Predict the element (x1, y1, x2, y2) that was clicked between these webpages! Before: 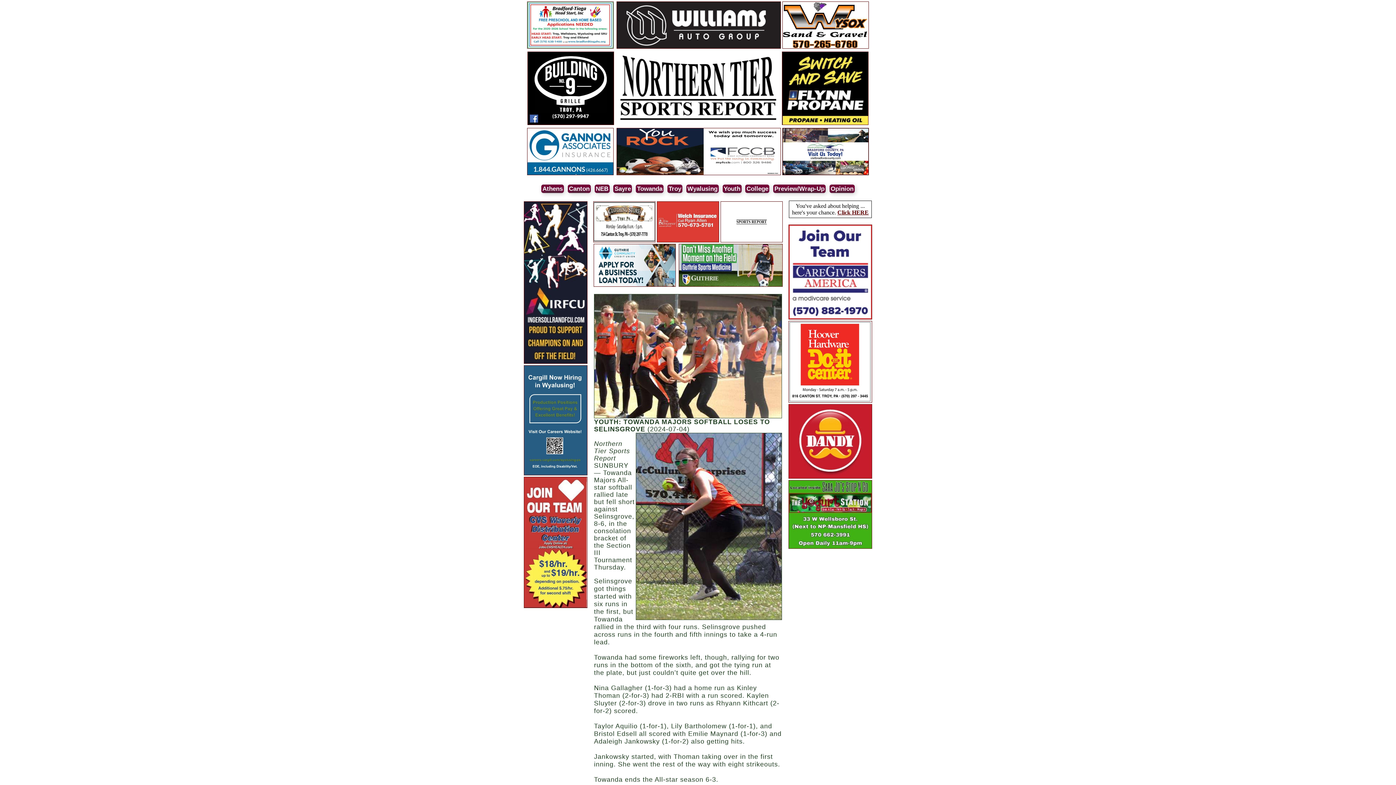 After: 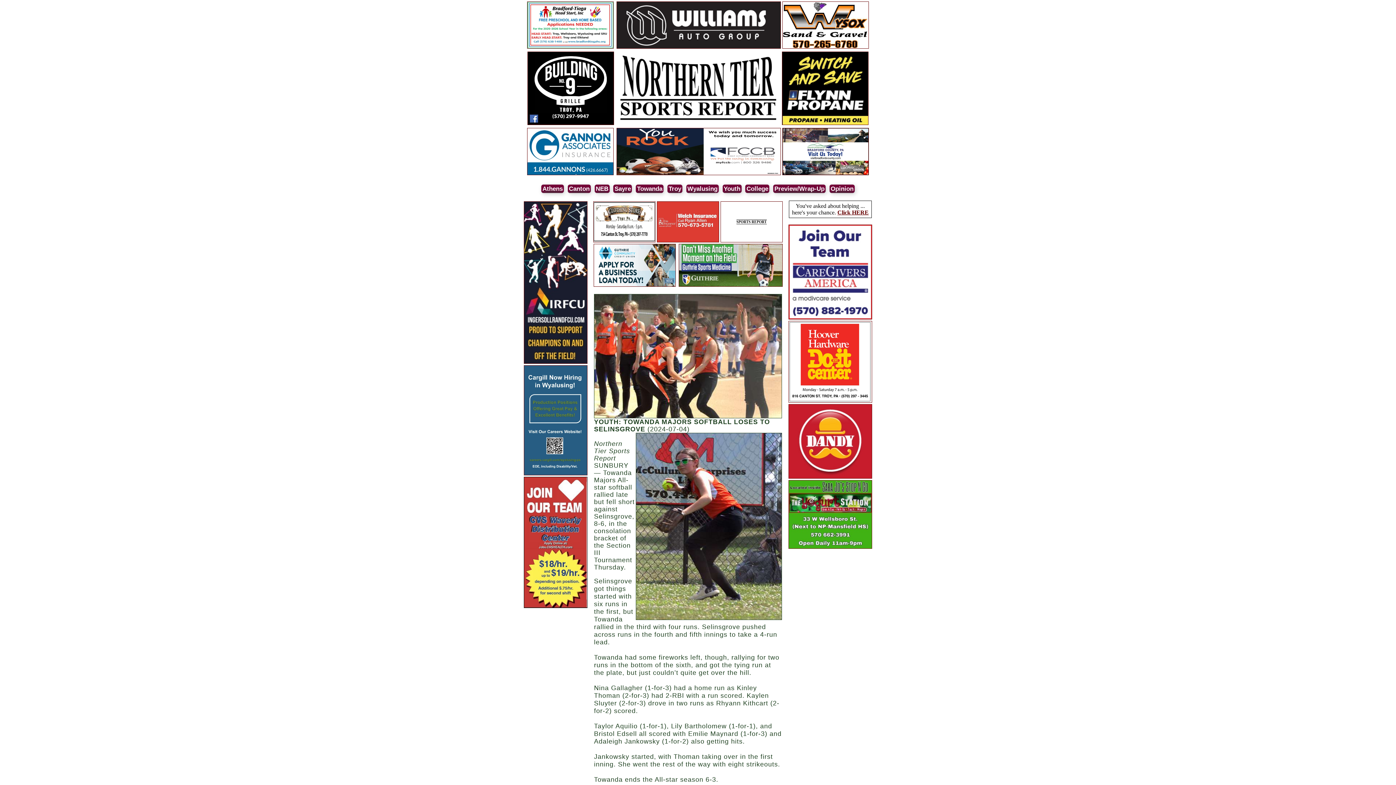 Action: bbox: (523, 603, 588, 610)